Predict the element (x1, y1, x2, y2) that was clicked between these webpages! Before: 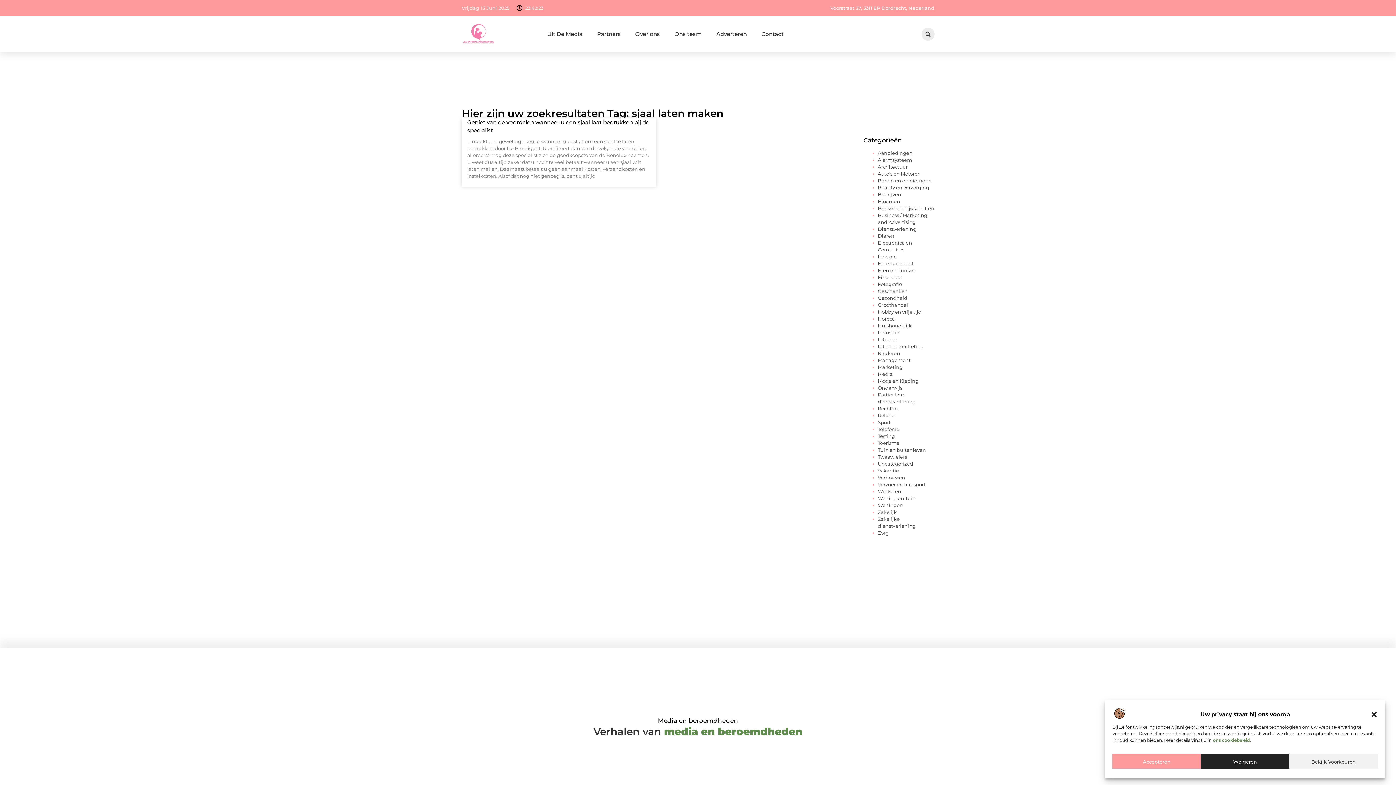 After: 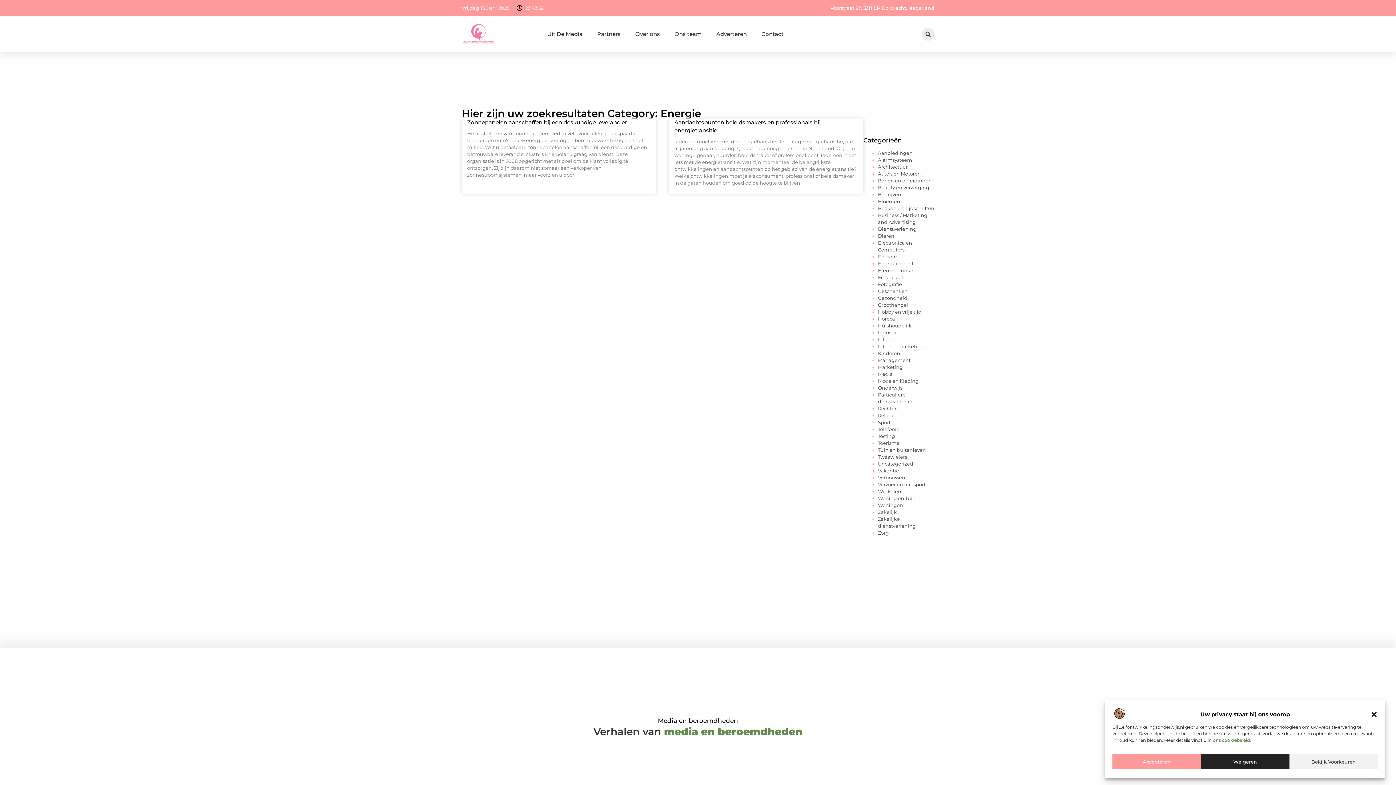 Action: label: Energie bbox: (878, 253, 897, 259)